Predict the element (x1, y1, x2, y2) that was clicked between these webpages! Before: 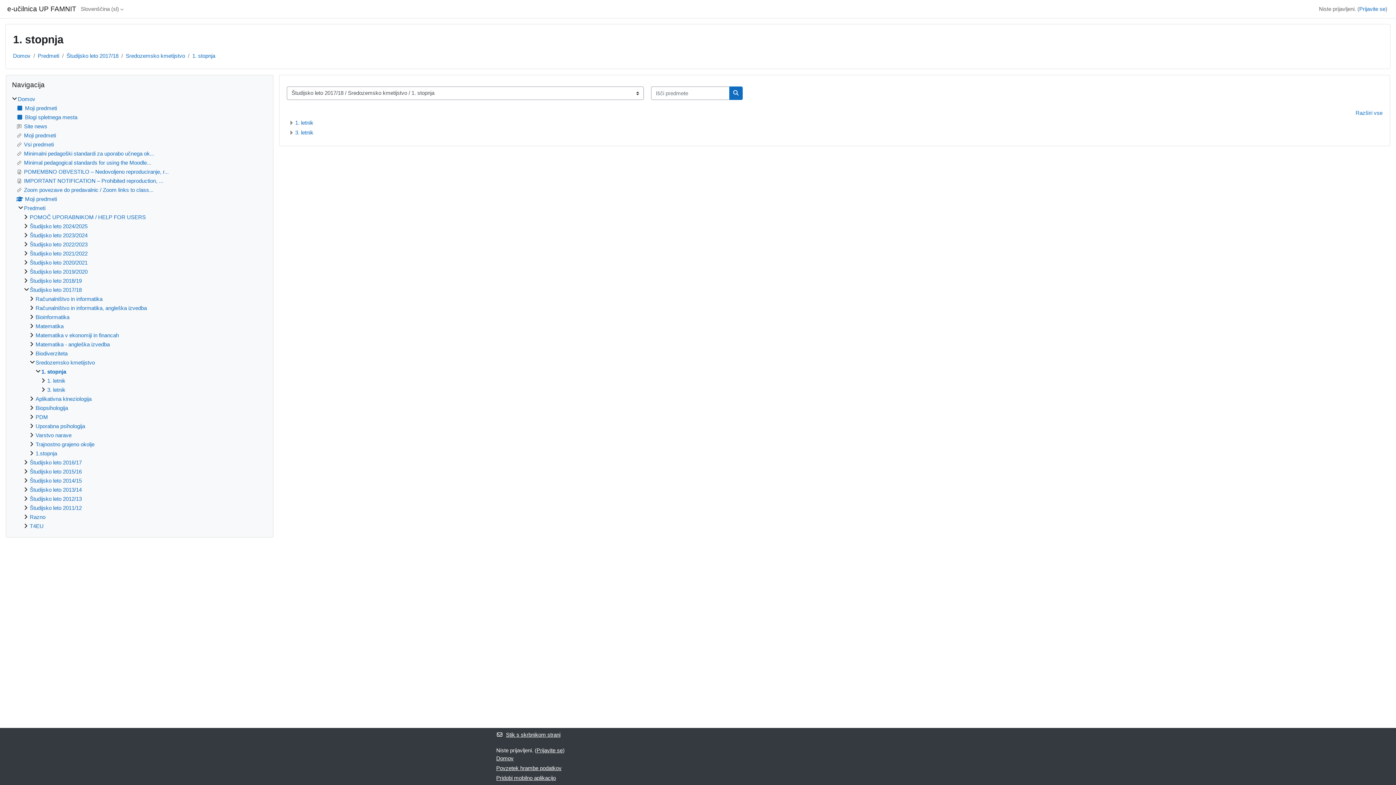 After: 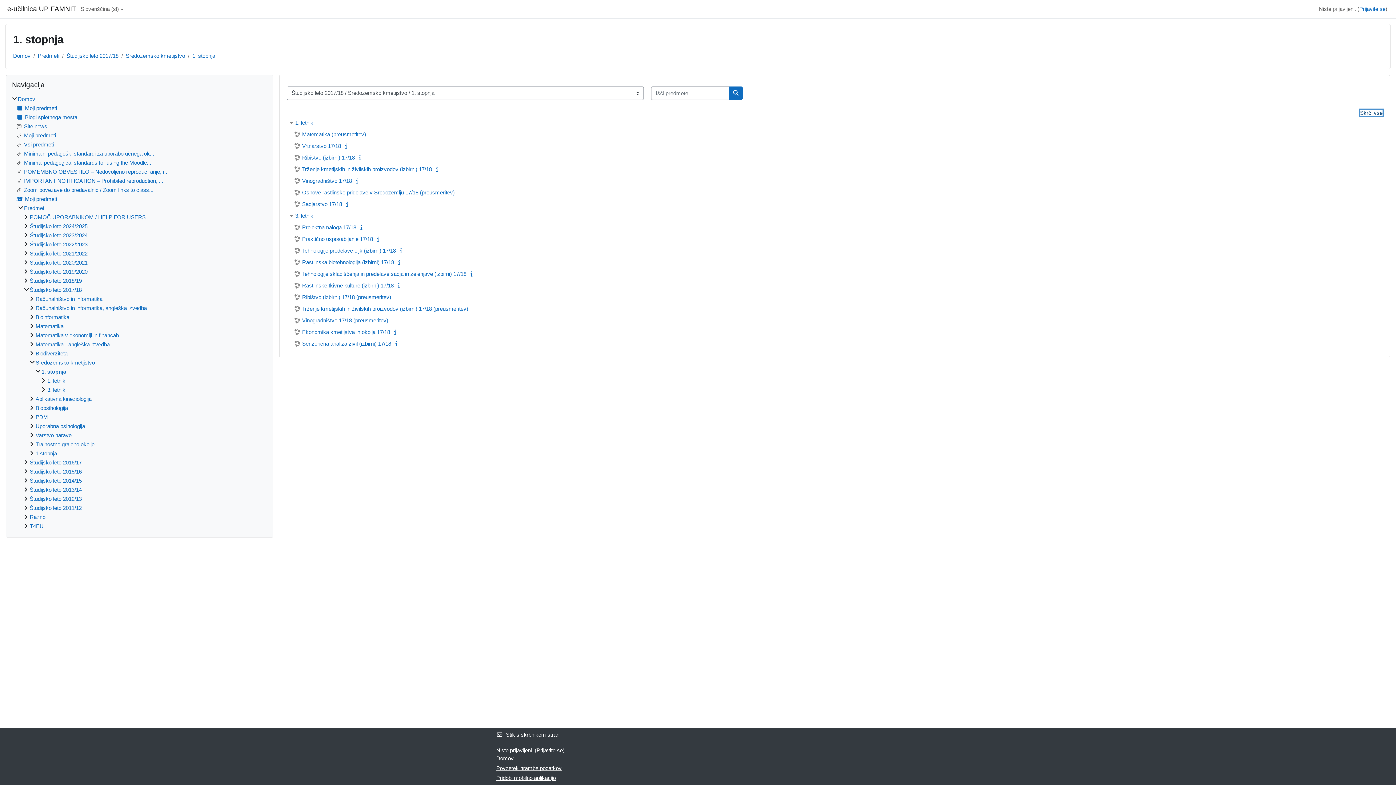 Action: bbox: (1356, 109, 1382, 115) label: Razširi vse